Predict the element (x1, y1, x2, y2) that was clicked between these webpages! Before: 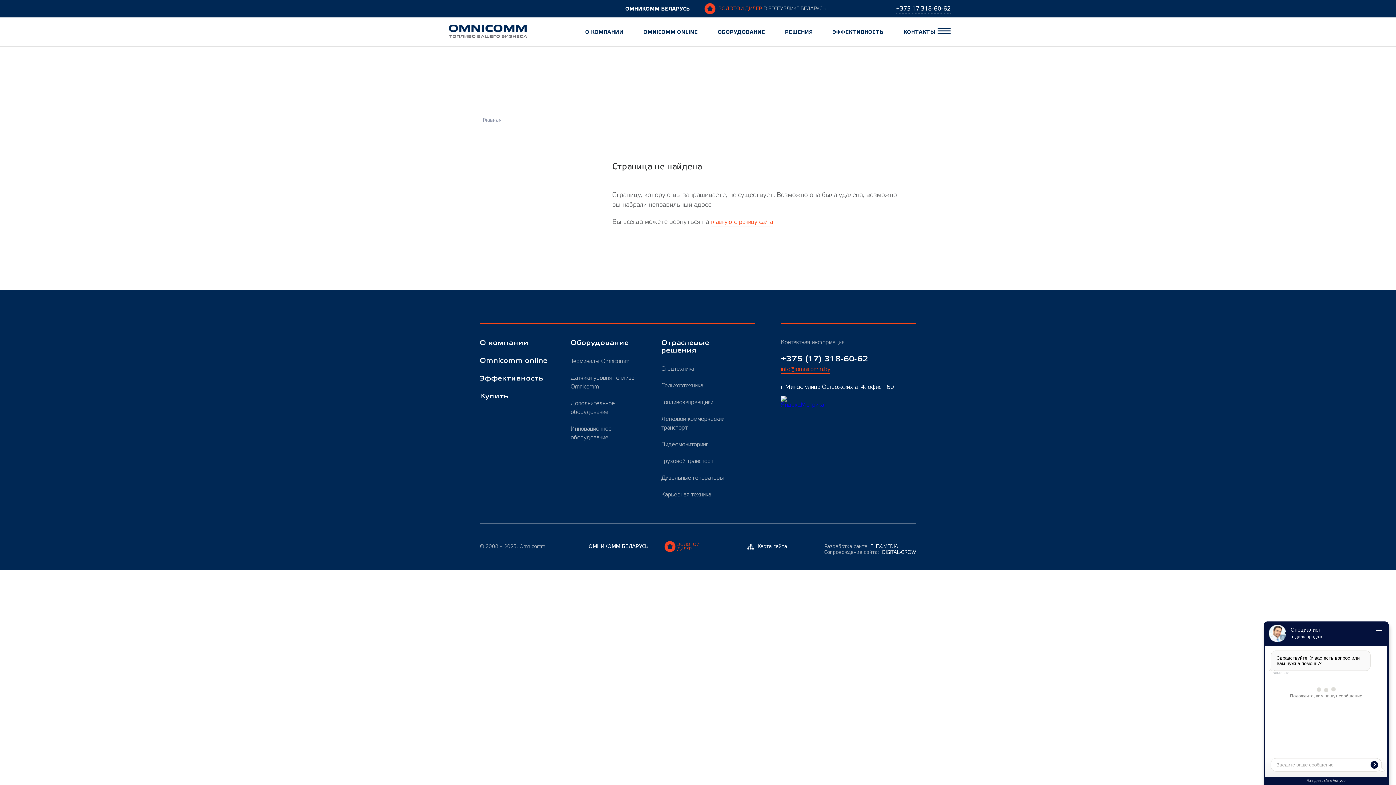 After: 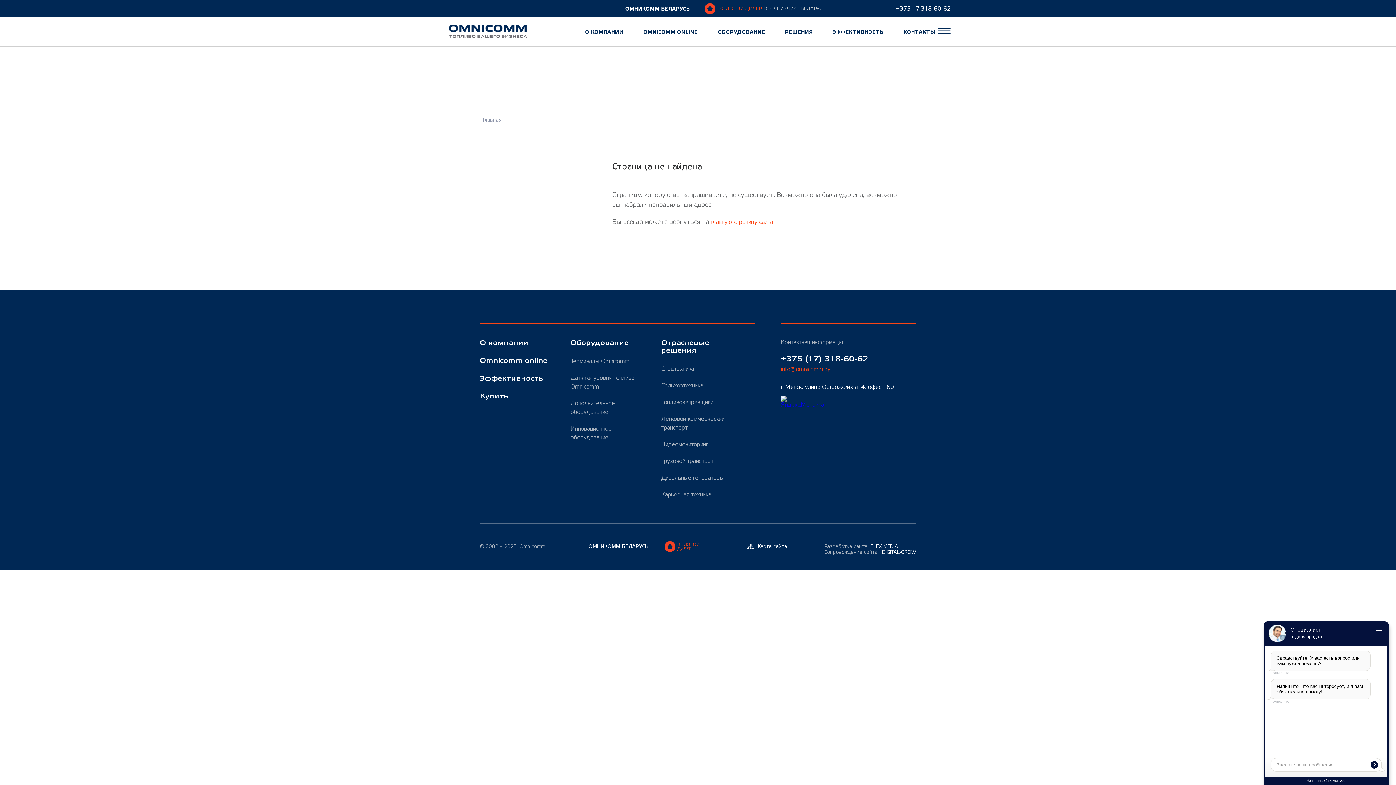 Action: bbox: (781, 366, 830, 373) label: info@omnicomm.by